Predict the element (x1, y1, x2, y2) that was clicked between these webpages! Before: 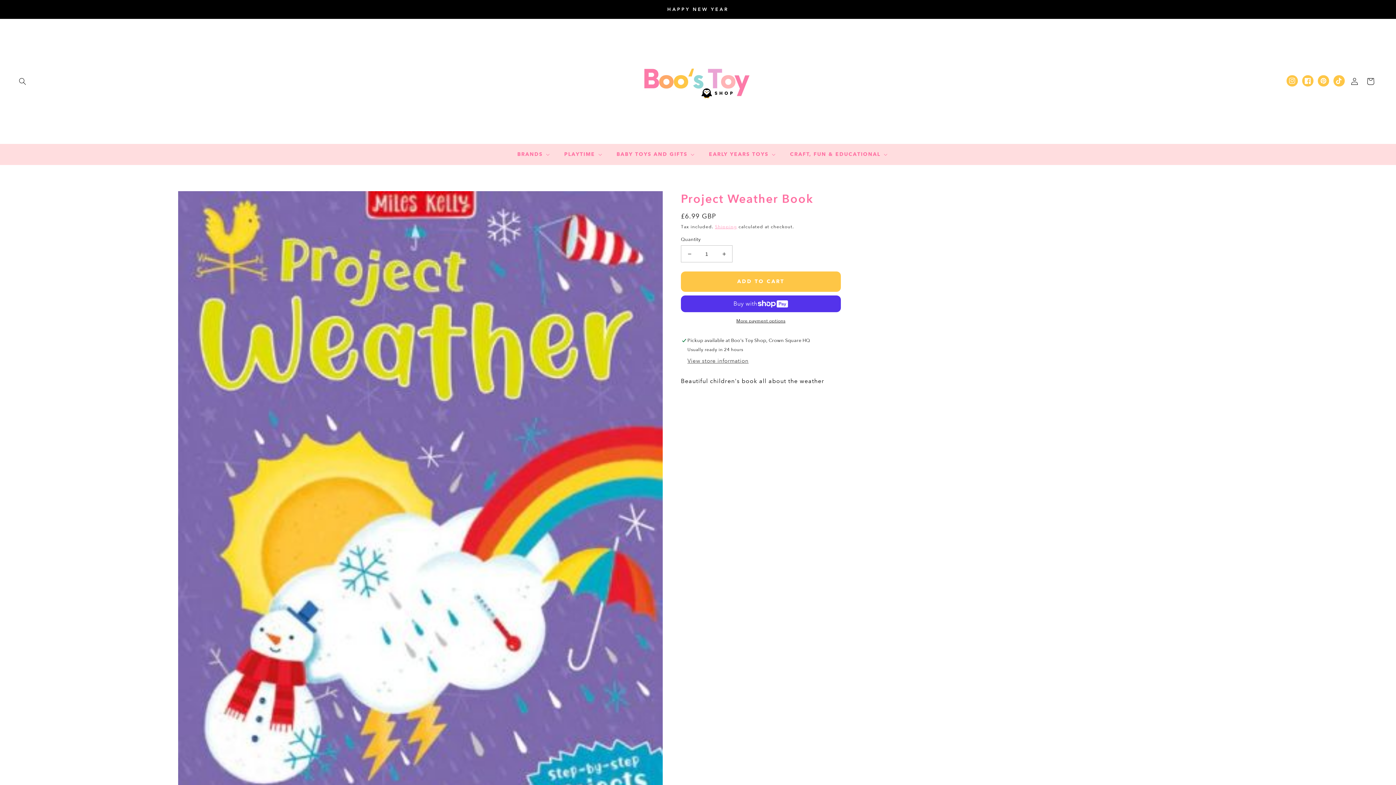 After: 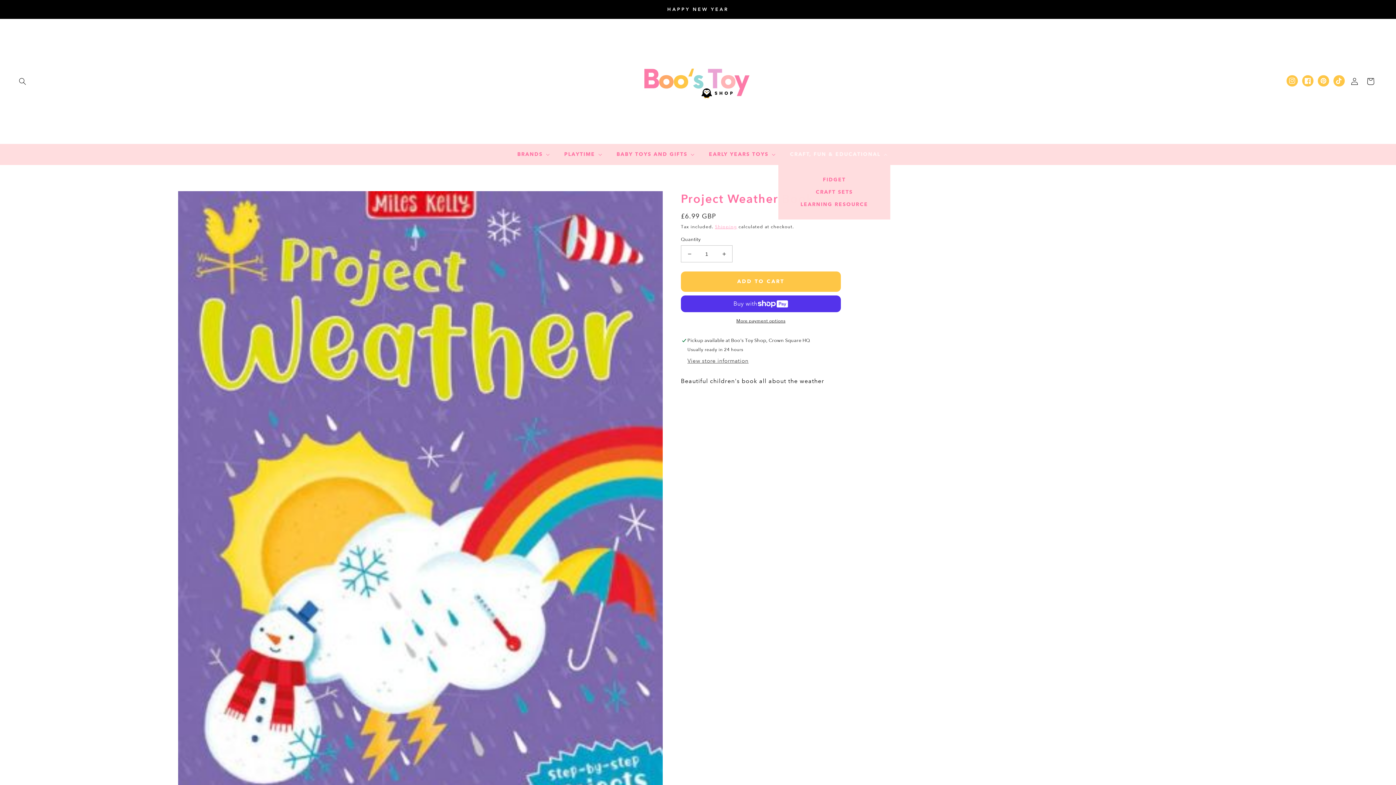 Action: label: CRAFT, FUN & EDUCATIONAL bbox: (778, 146, 890, 162)